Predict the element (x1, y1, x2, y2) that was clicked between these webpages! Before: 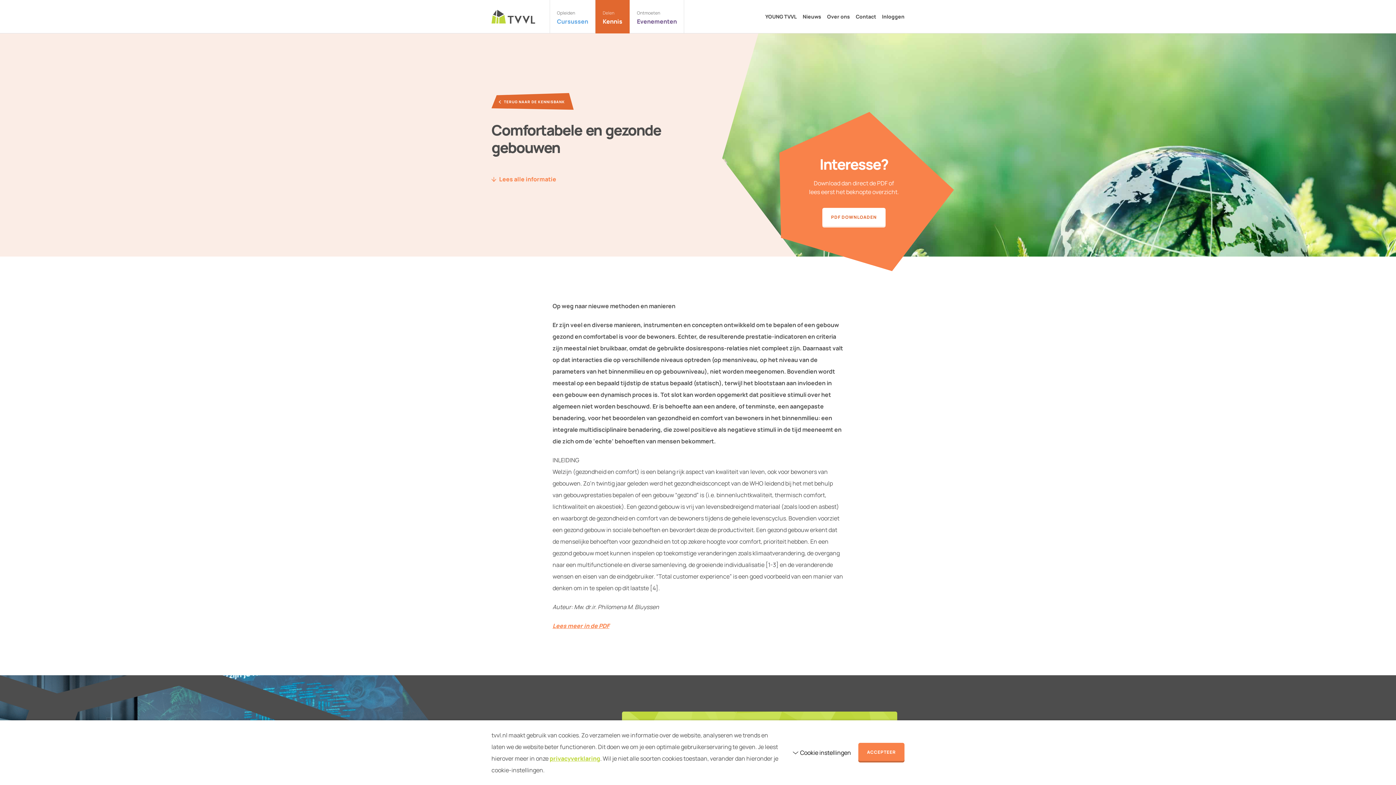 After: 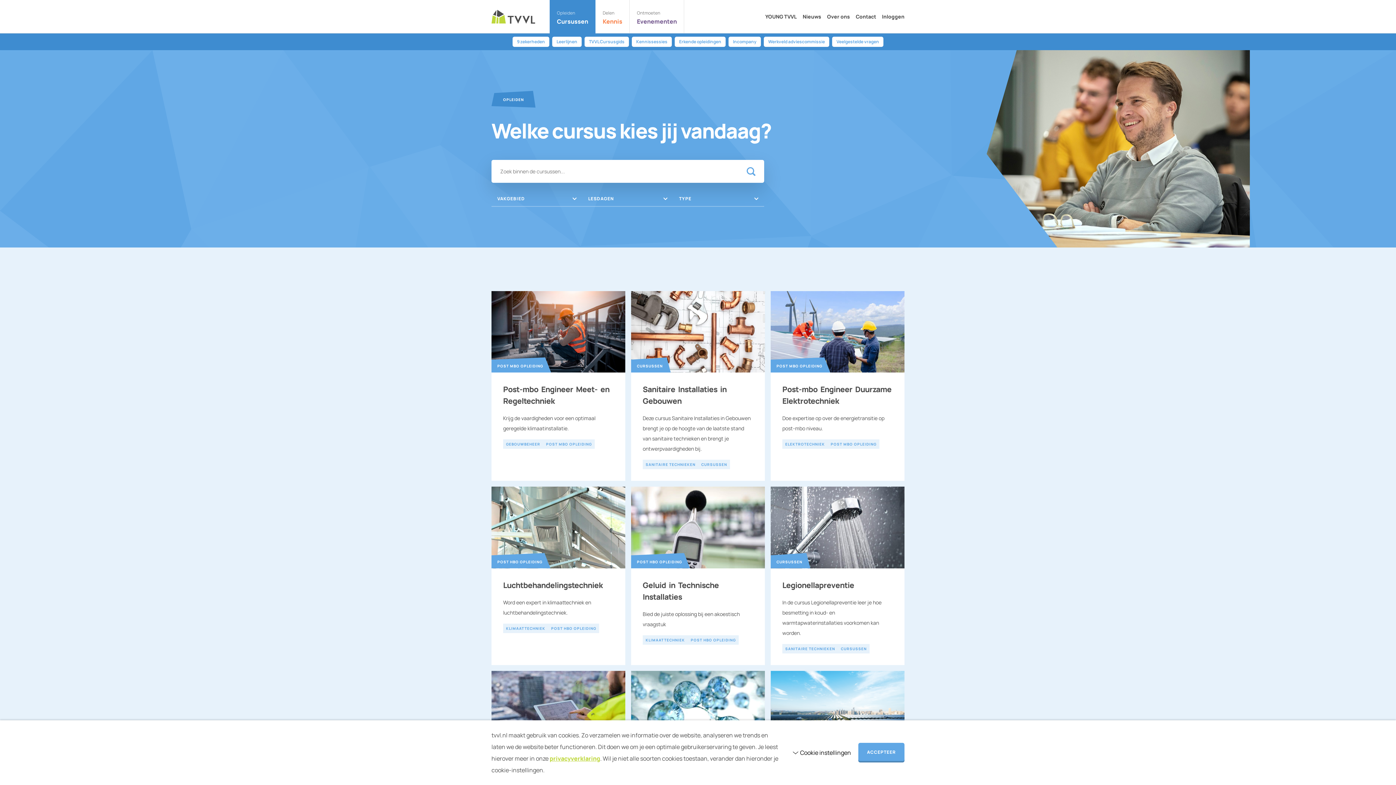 Action: bbox: (549, 0, 595, 33) label: Opleiden
Cursussen